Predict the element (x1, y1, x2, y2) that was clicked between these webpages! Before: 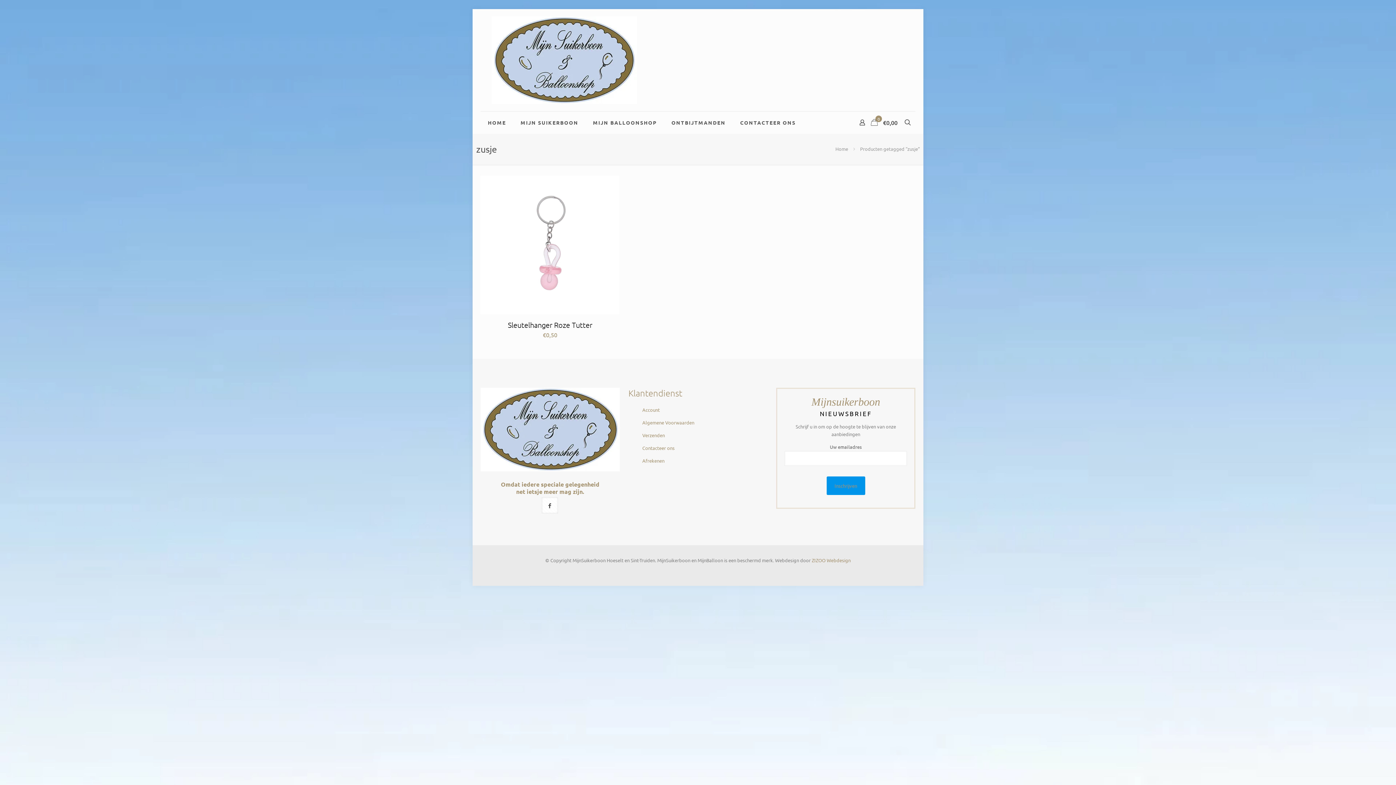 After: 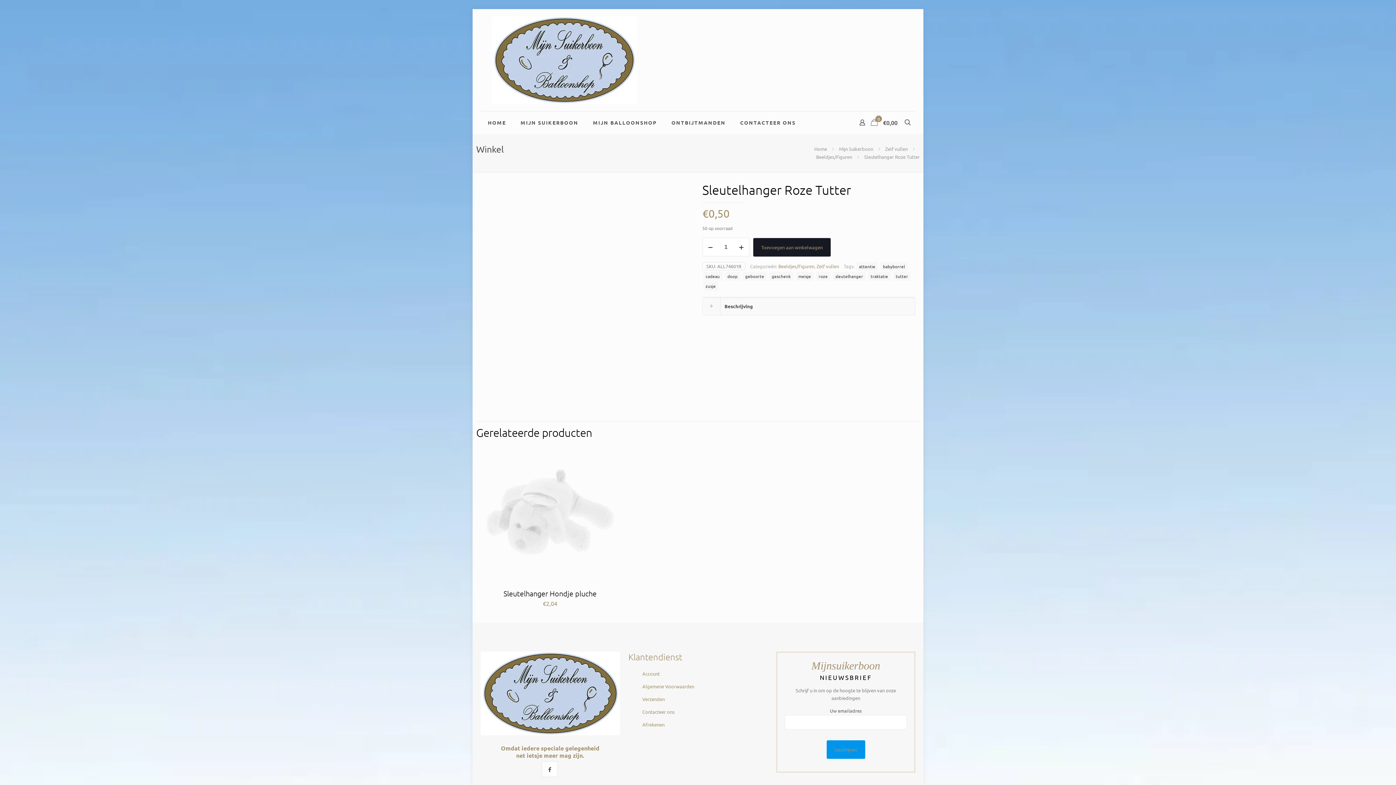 Action: bbox: (508, 320, 592, 329) label: Sleutelhanger Roze Tutter